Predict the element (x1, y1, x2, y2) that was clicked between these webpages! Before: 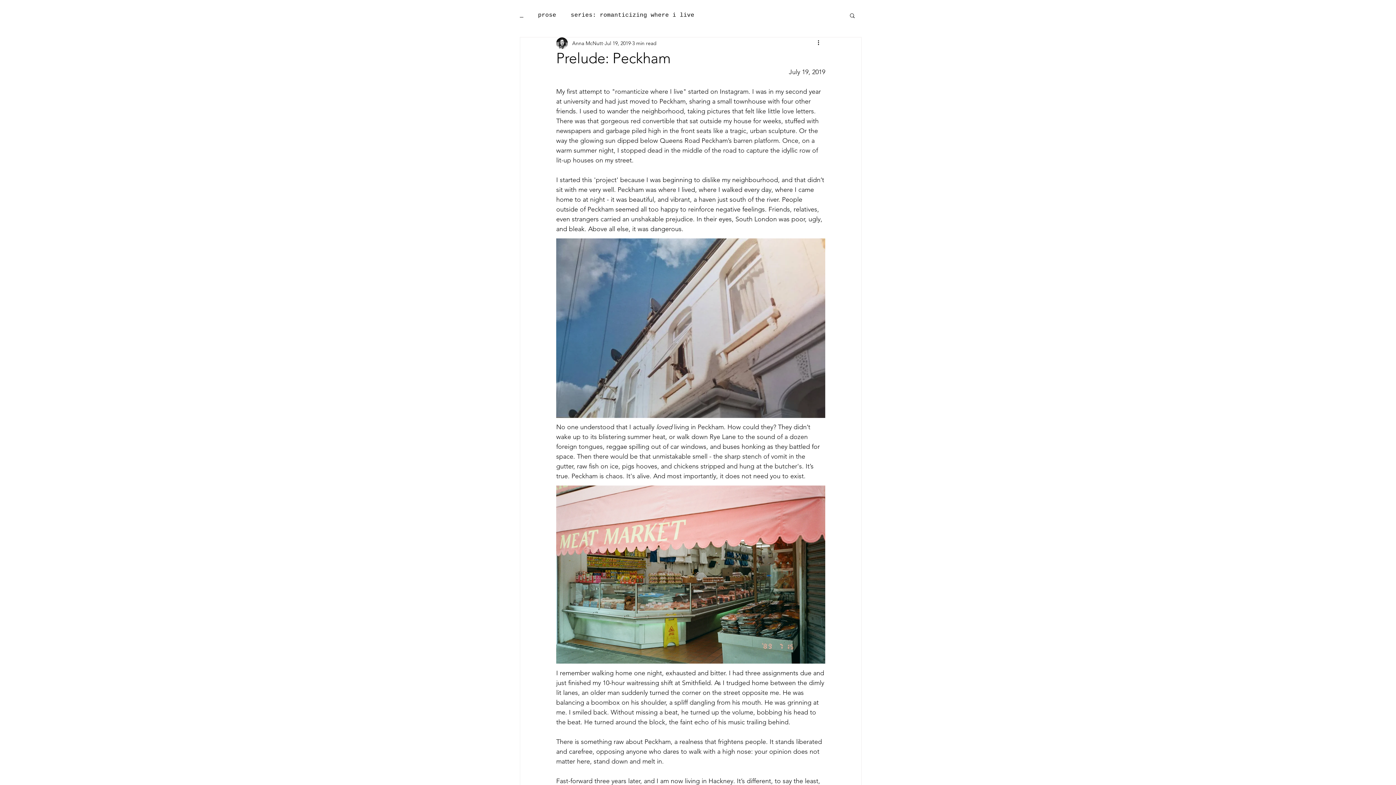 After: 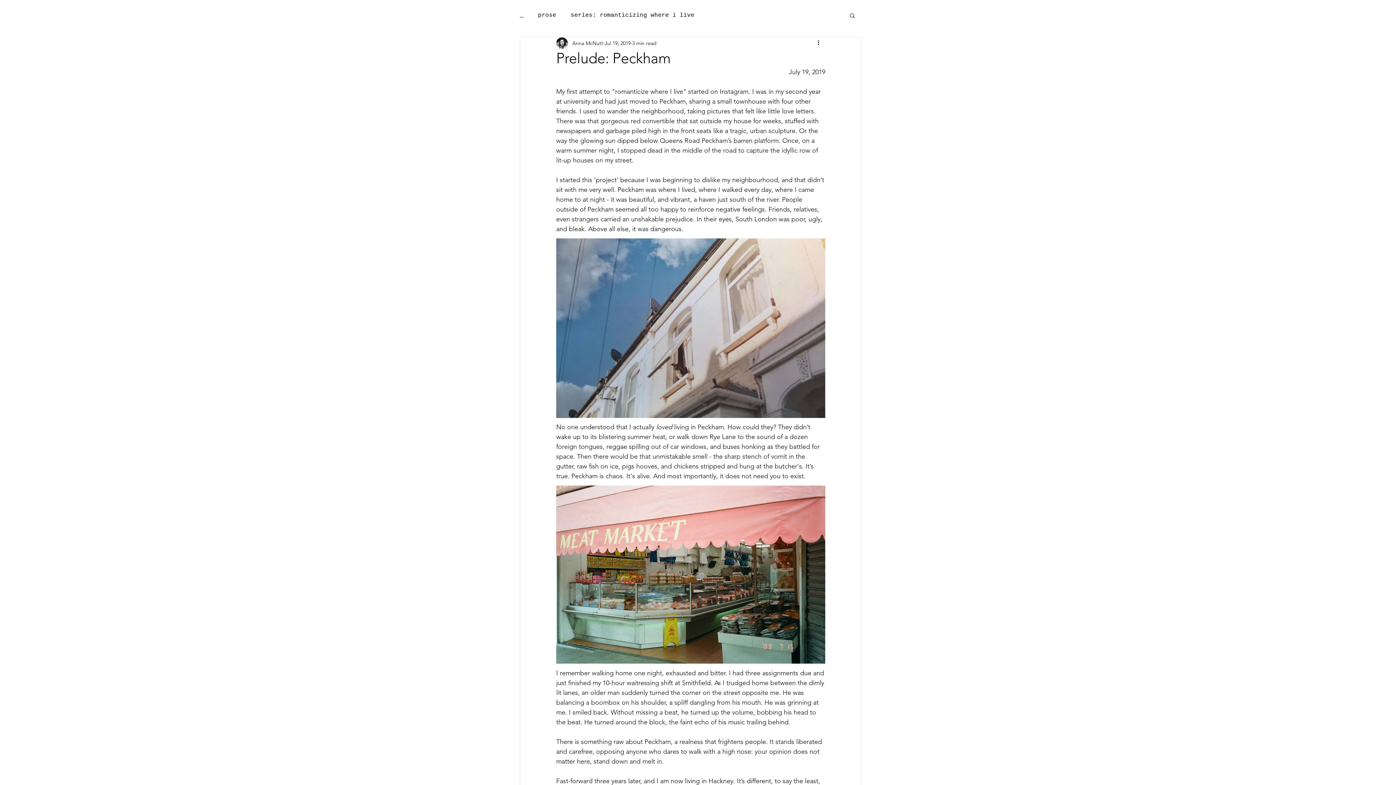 Action: bbox: (849, 12, 856, 18) label: Search